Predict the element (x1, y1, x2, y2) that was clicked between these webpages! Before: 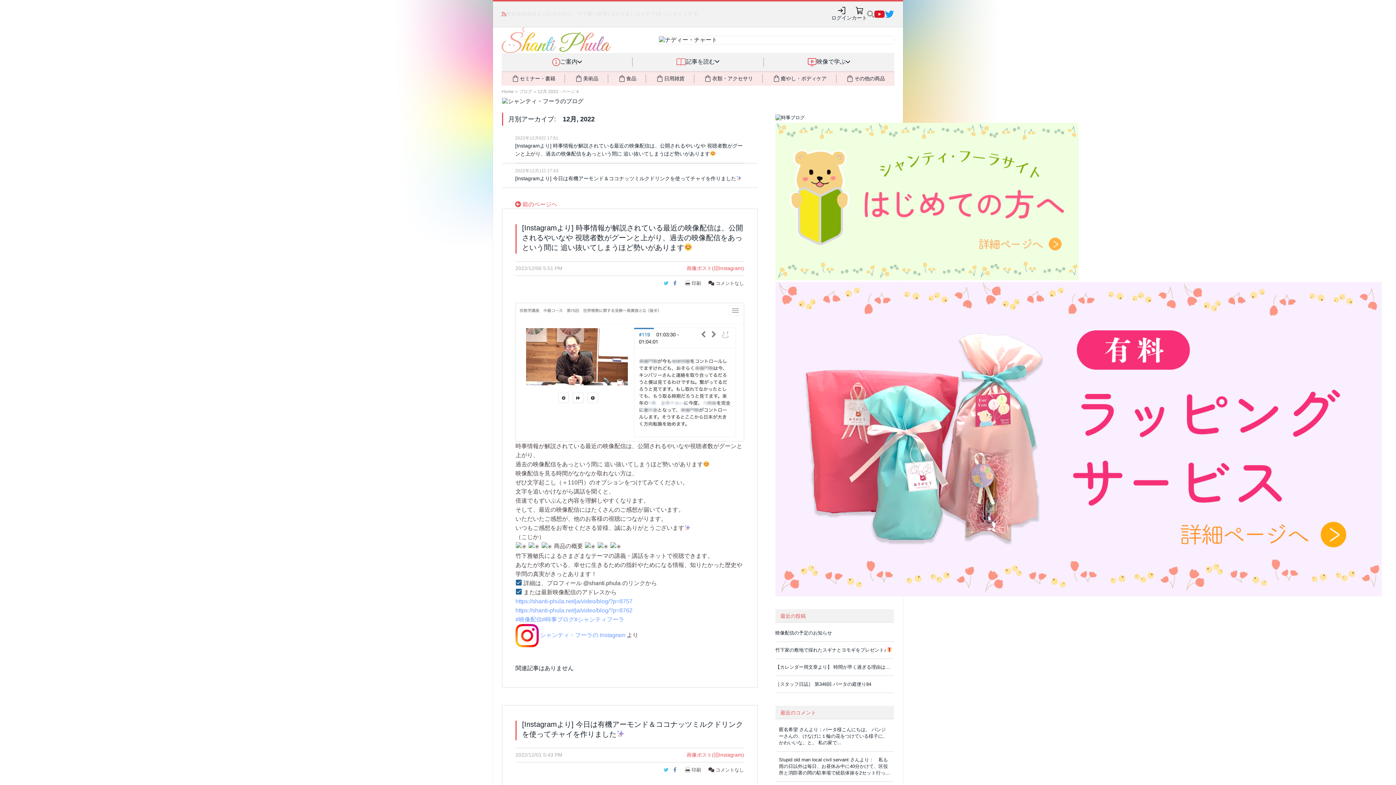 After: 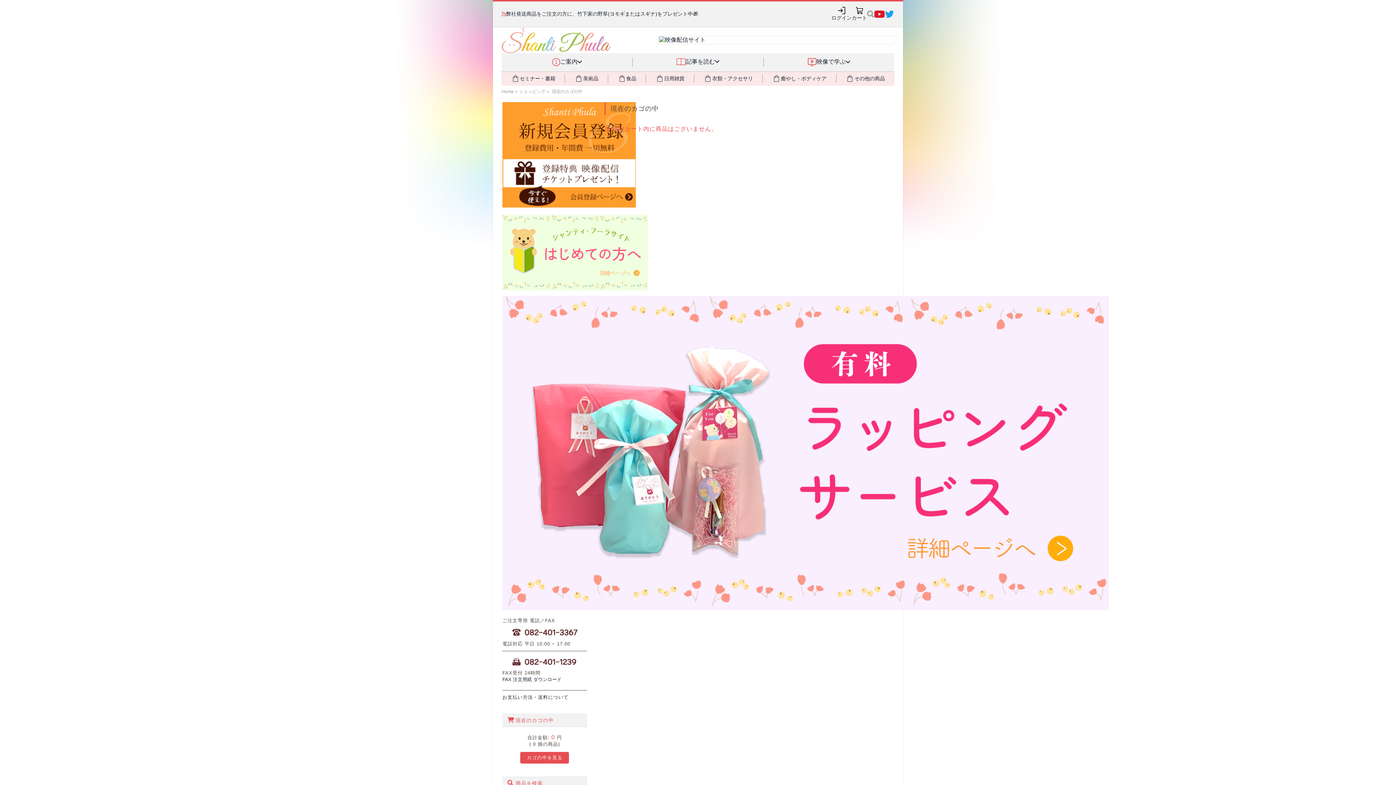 Action: bbox: (852, 6, 867, 21) label: カート